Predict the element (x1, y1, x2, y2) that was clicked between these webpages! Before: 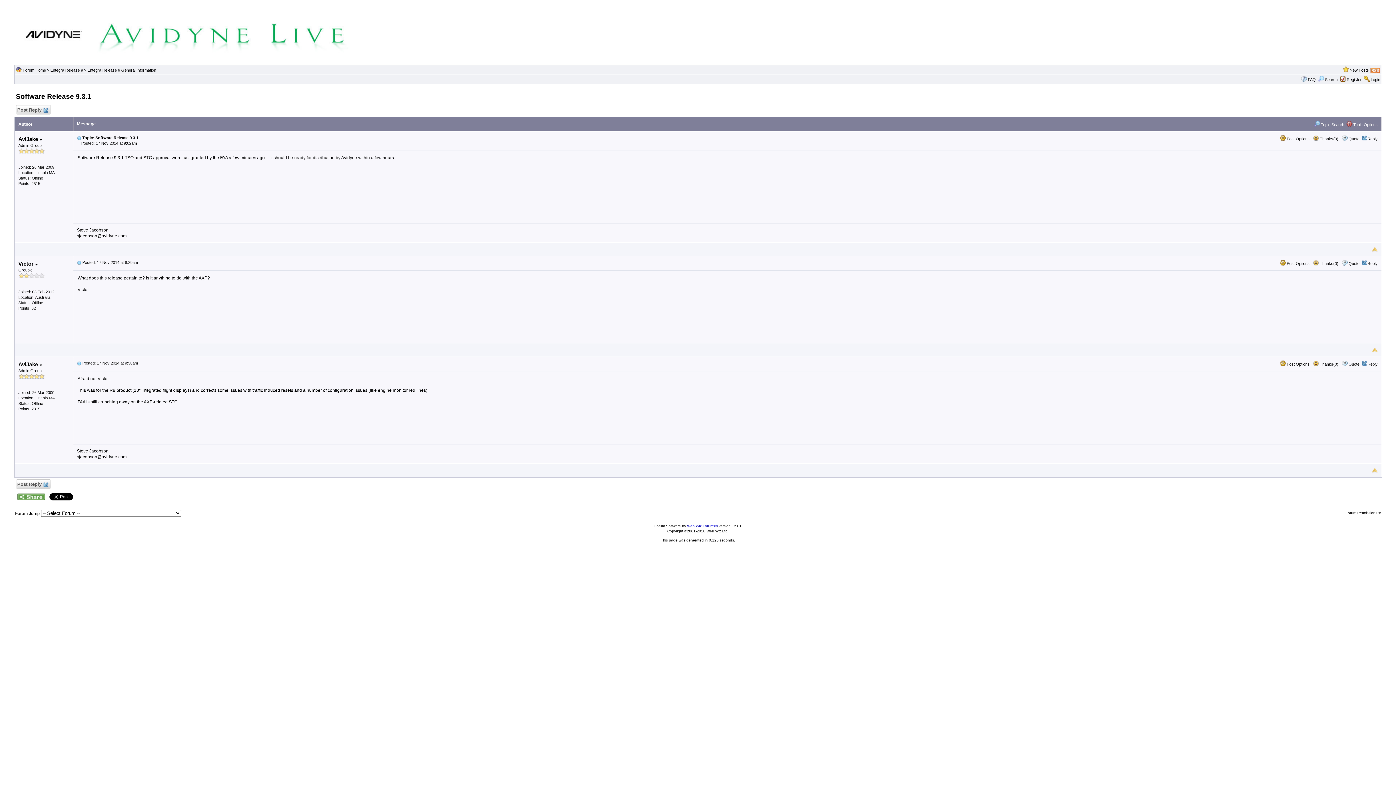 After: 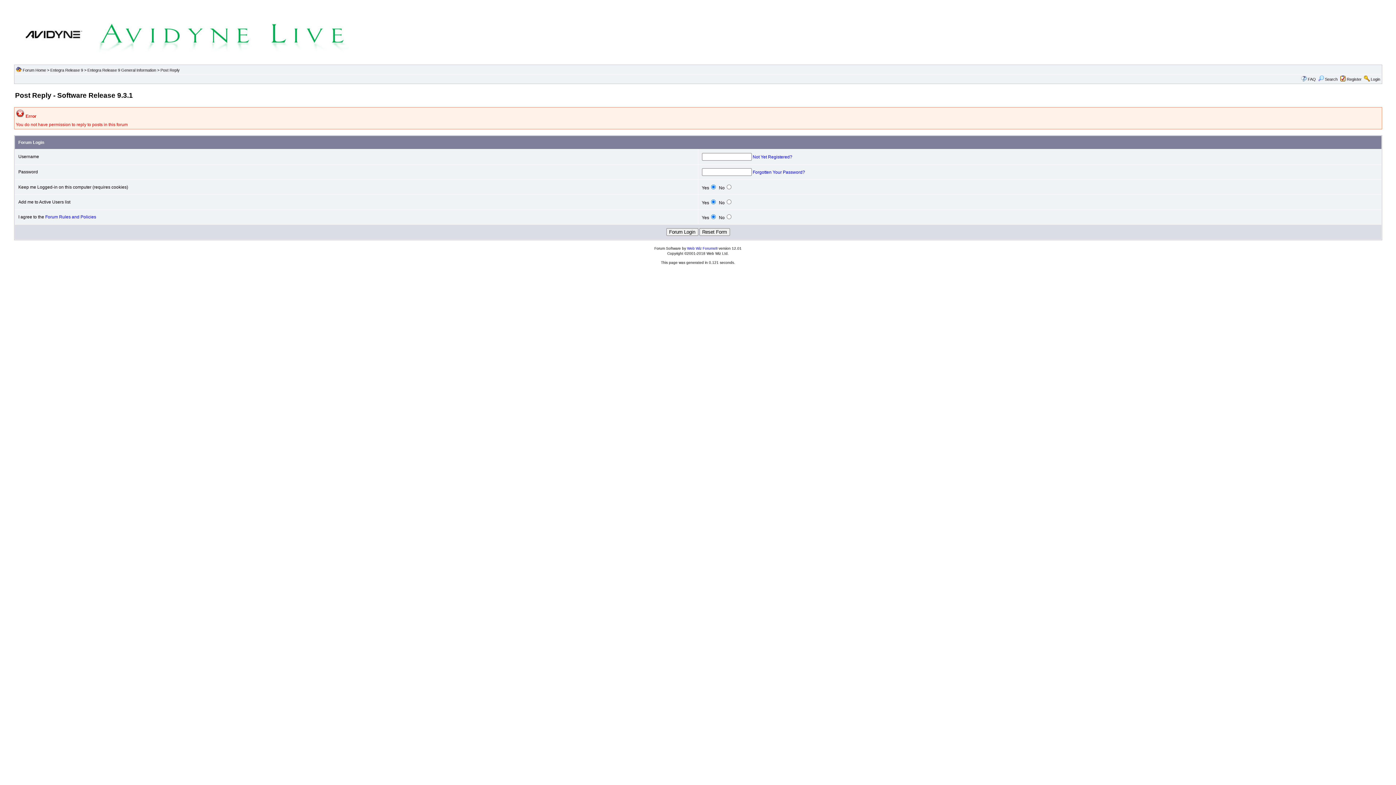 Action: bbox: (1367, 136, 1378, 141) label: Reply